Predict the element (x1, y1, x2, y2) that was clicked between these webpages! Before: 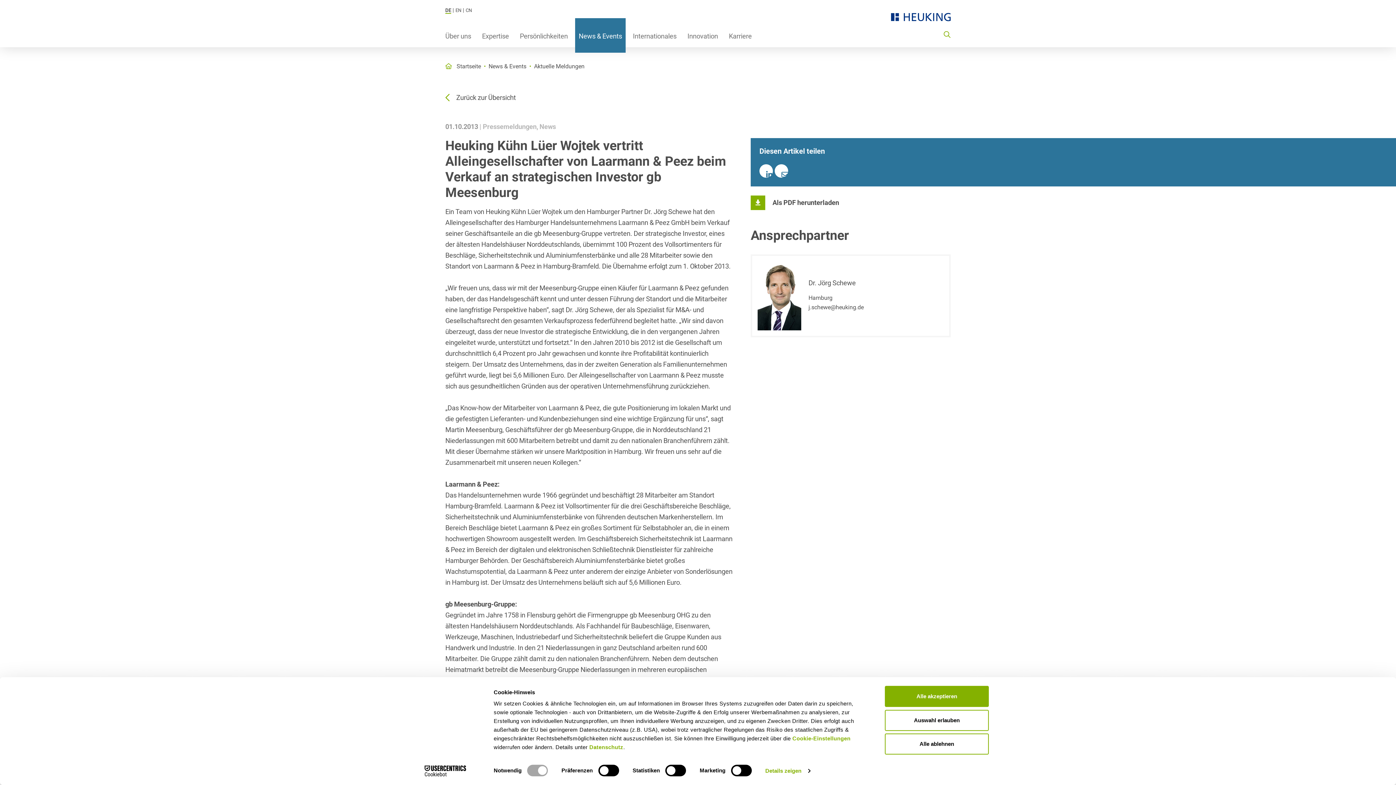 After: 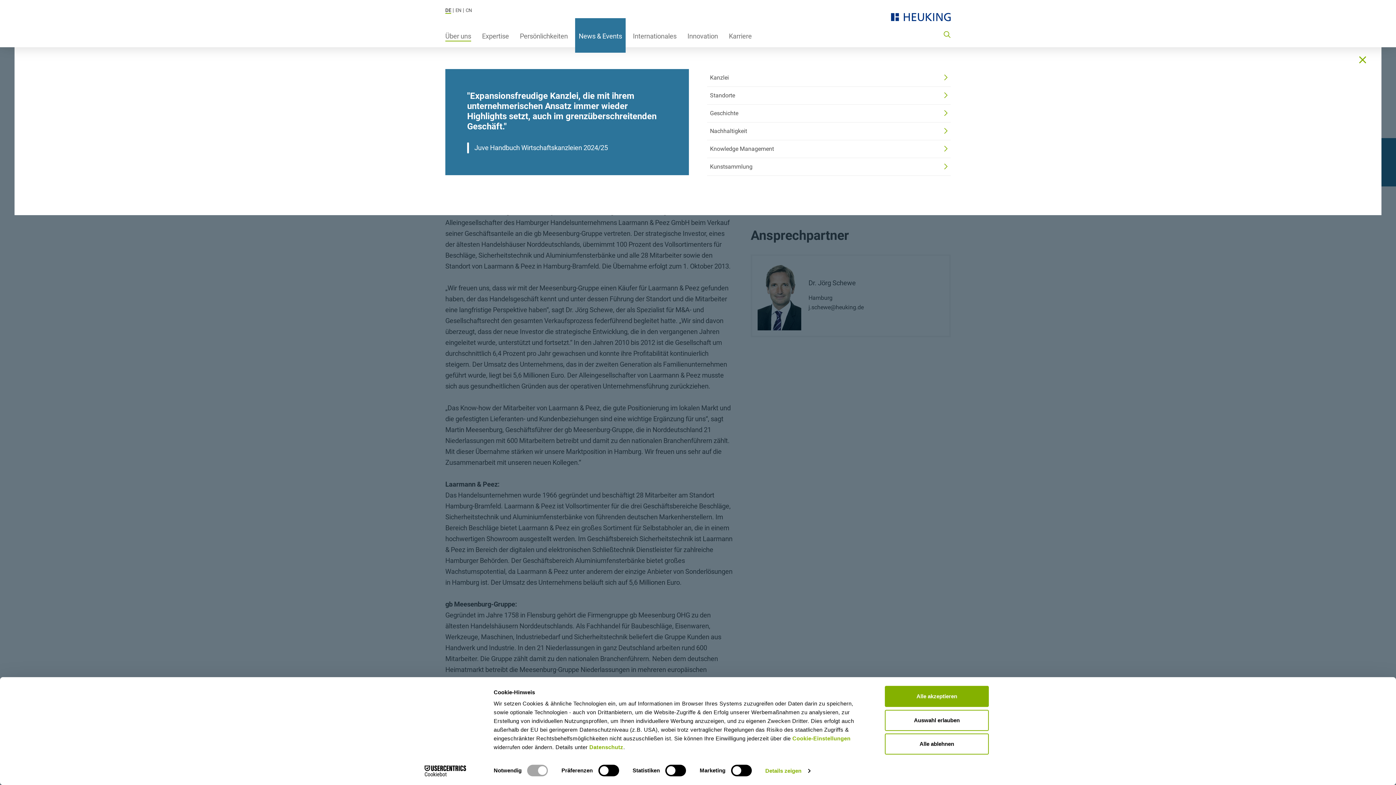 Action: label: Über uns bbox: (441, 18, 474, 52)